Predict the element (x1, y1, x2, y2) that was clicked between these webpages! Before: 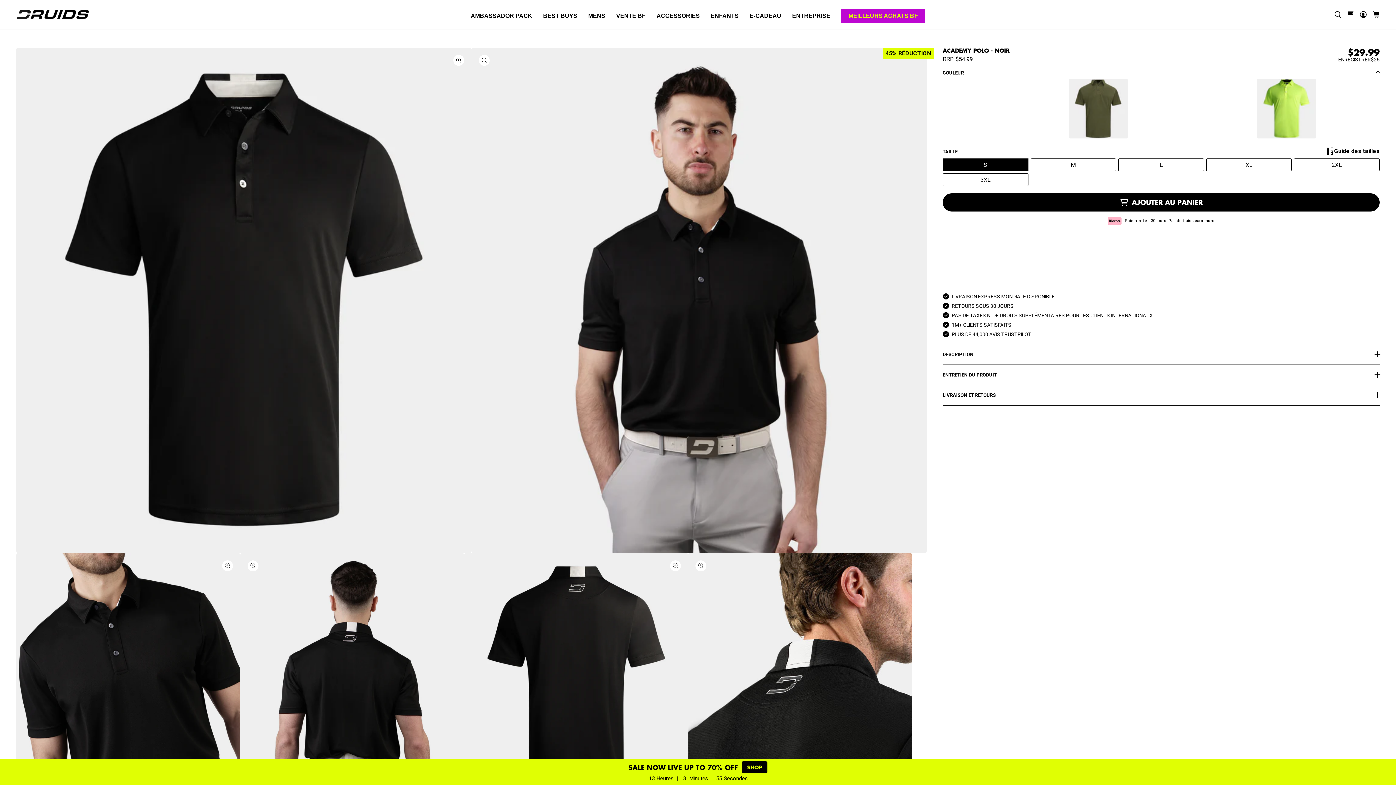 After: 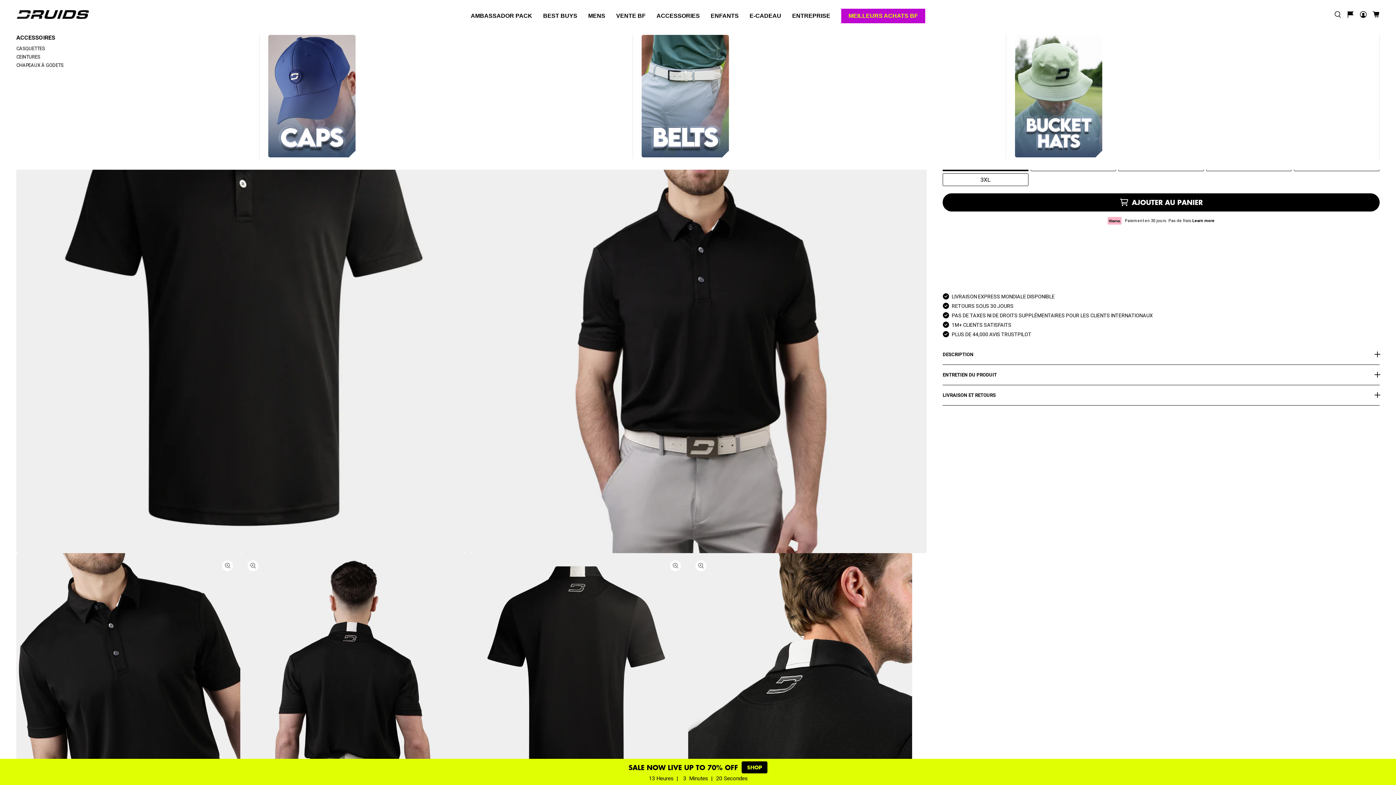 Action: bbox: (656, 13, 700, 18) label: ACCESSORIES